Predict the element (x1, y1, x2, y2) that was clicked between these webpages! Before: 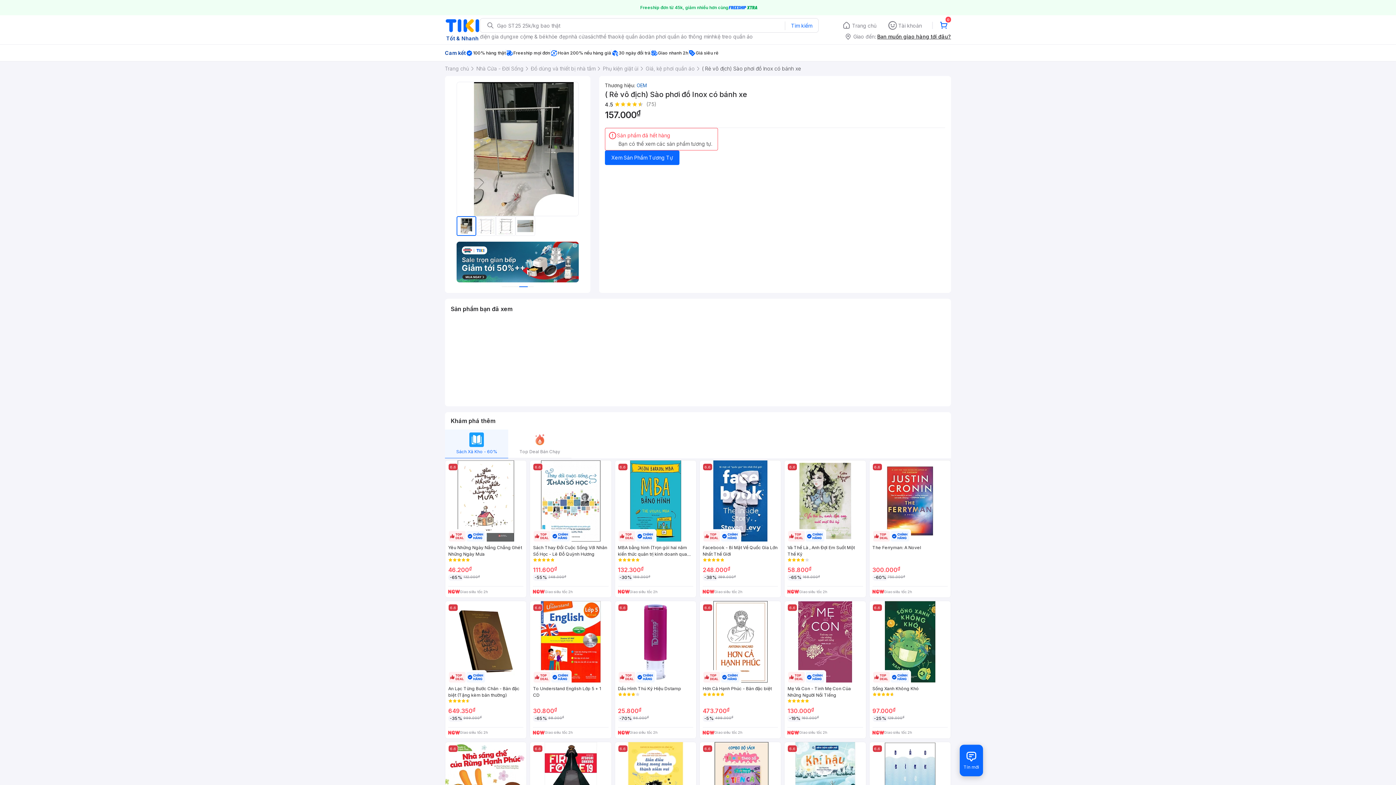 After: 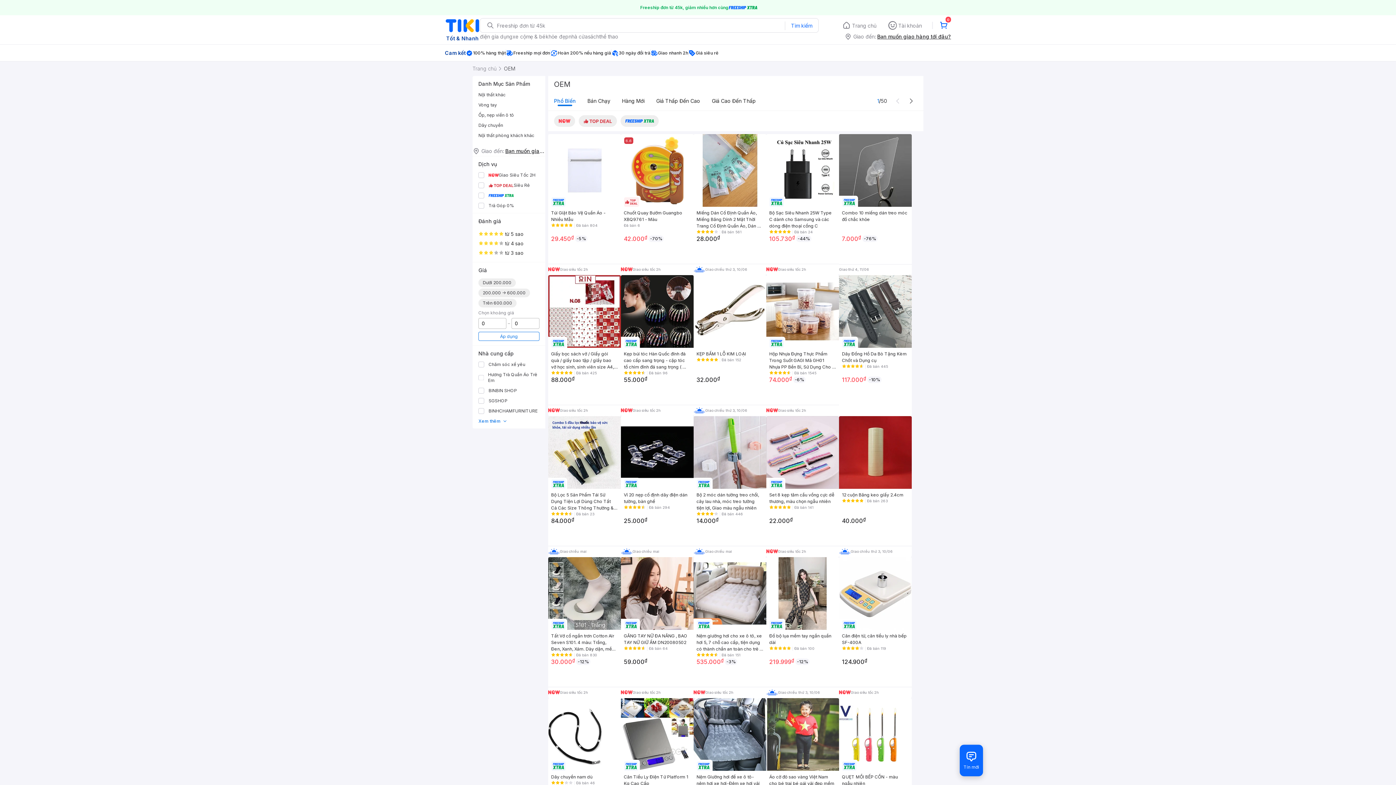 Action: bbox: (636, 82, 646, 88) label: OEM